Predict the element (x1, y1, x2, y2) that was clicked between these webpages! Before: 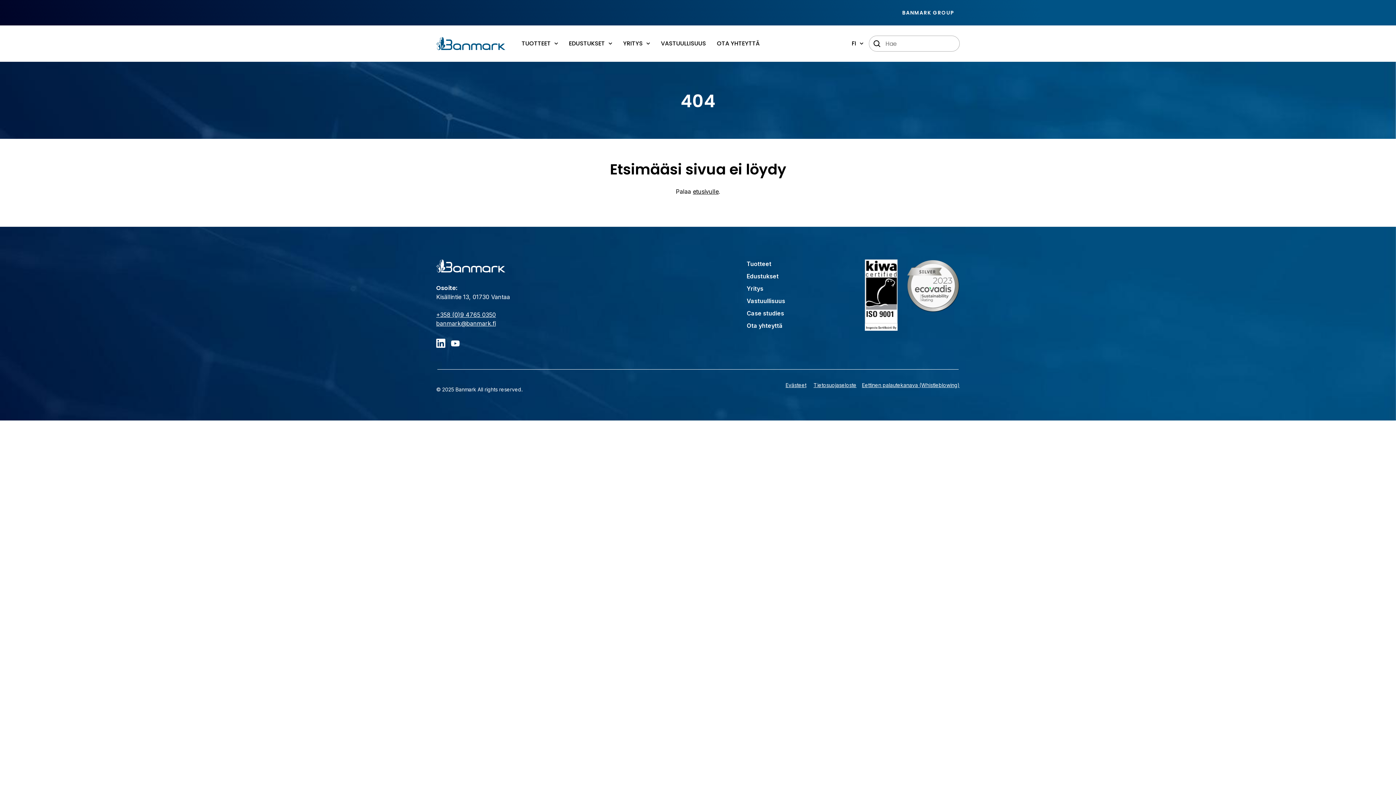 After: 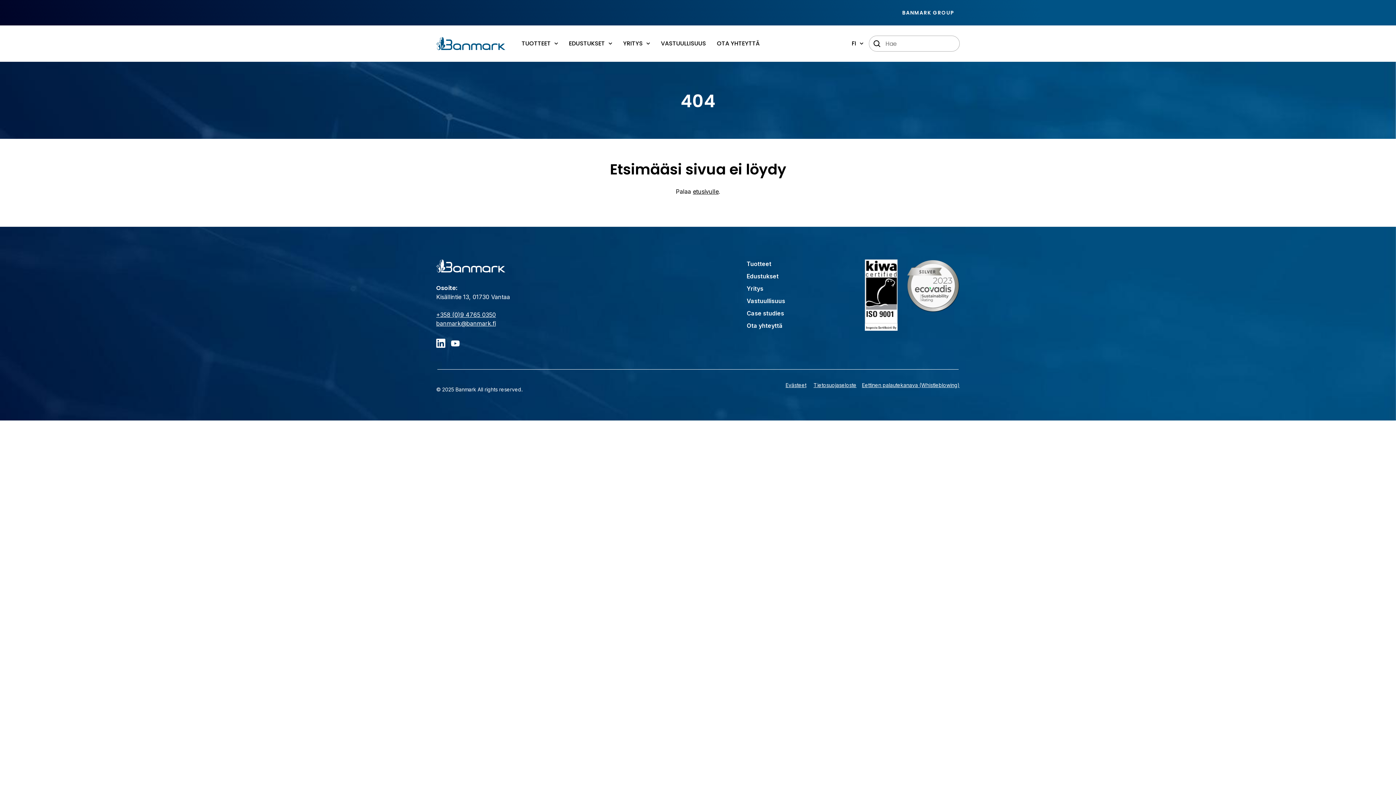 Action: bbox: (436, 320, 496, 327) label: banmark@banmark.fi